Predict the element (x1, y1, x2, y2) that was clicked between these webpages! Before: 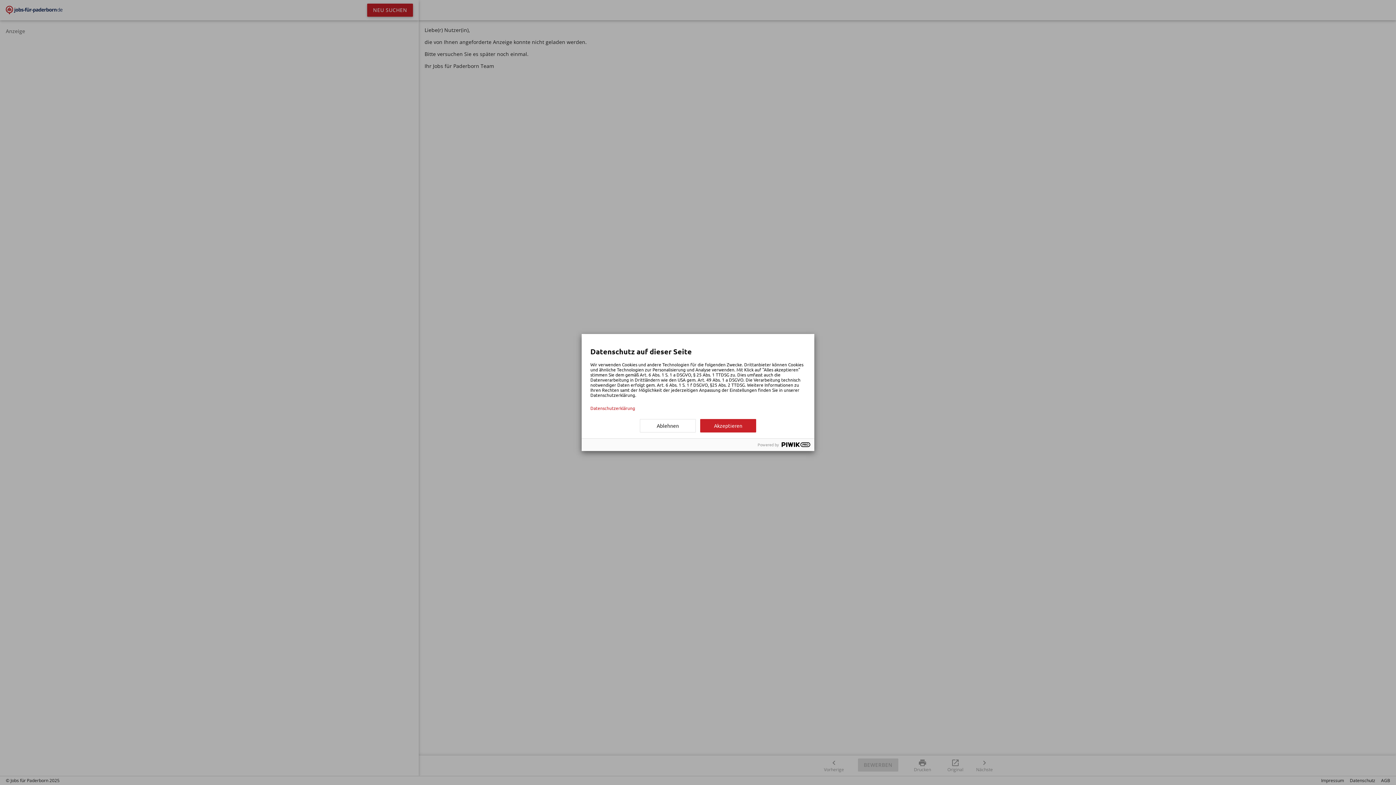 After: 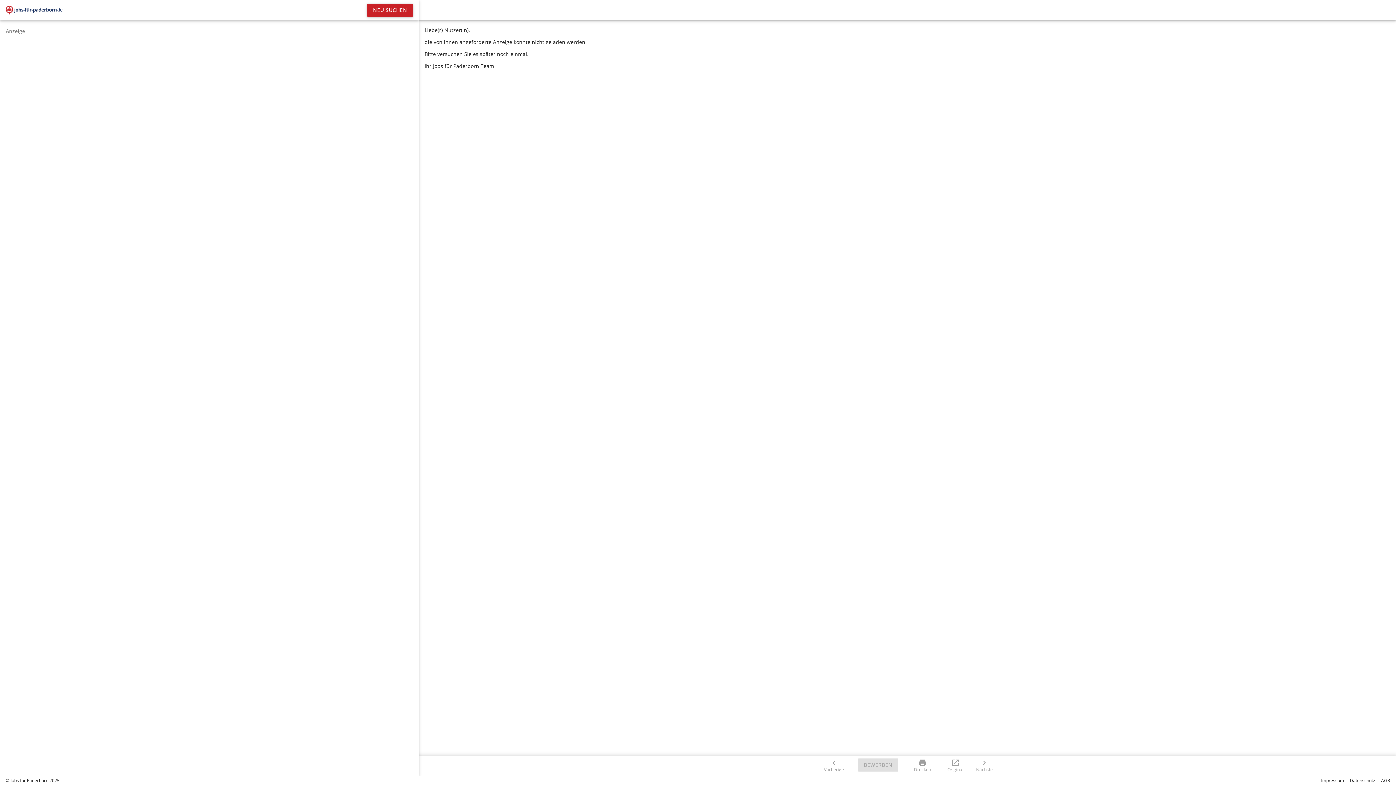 Action: label: Akzeptieren bbox: (700, 419, 756, 432)